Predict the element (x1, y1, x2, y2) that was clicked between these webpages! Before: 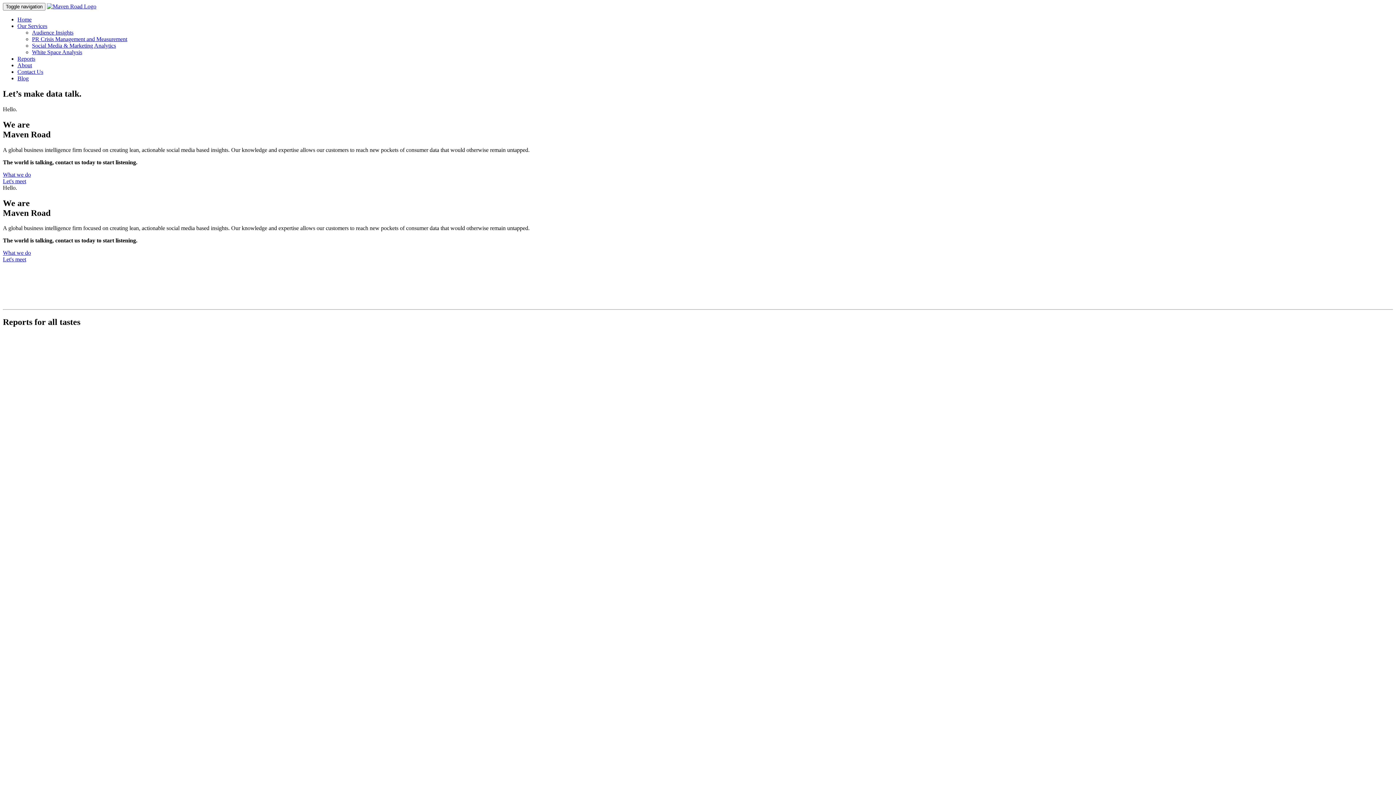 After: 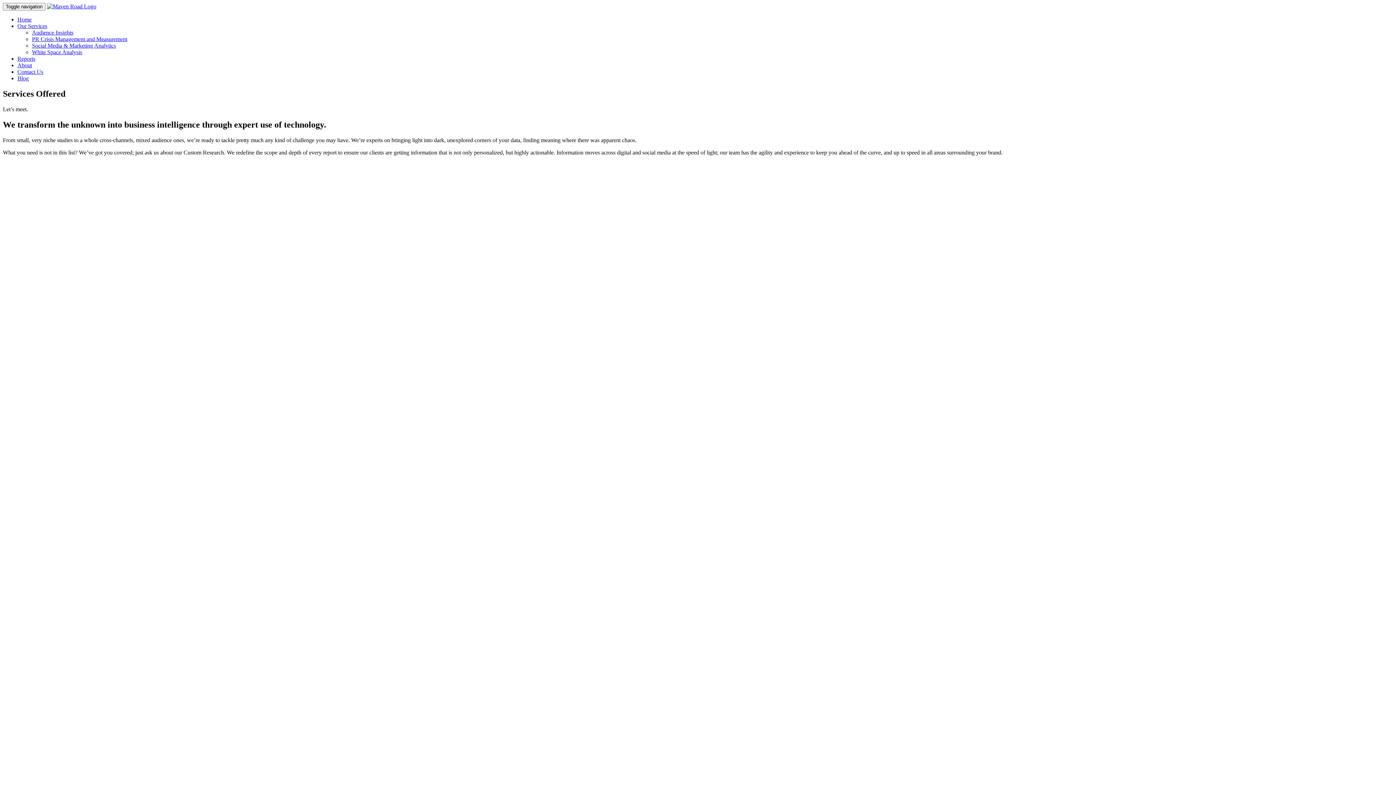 Action: label: Our Services bbox: (17, 22, 47, 29)